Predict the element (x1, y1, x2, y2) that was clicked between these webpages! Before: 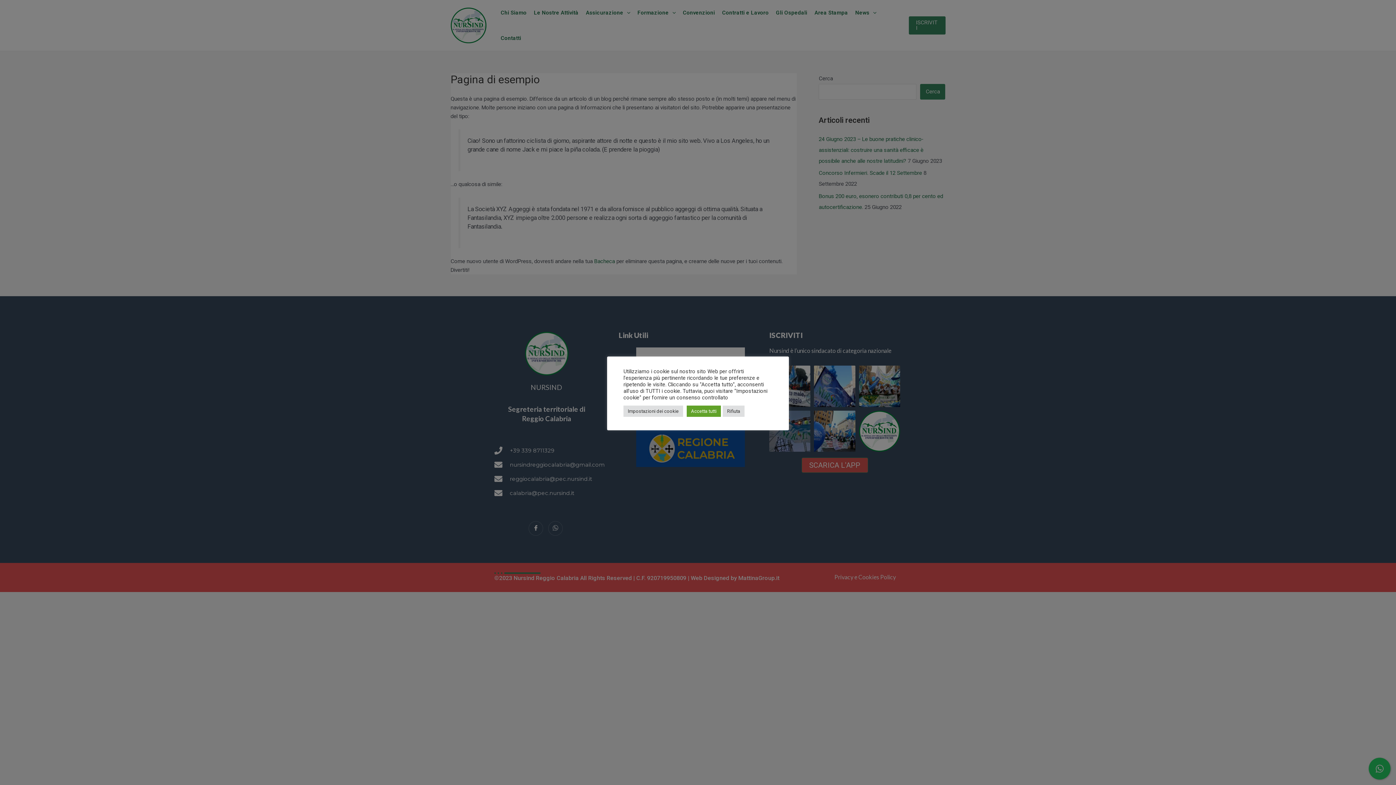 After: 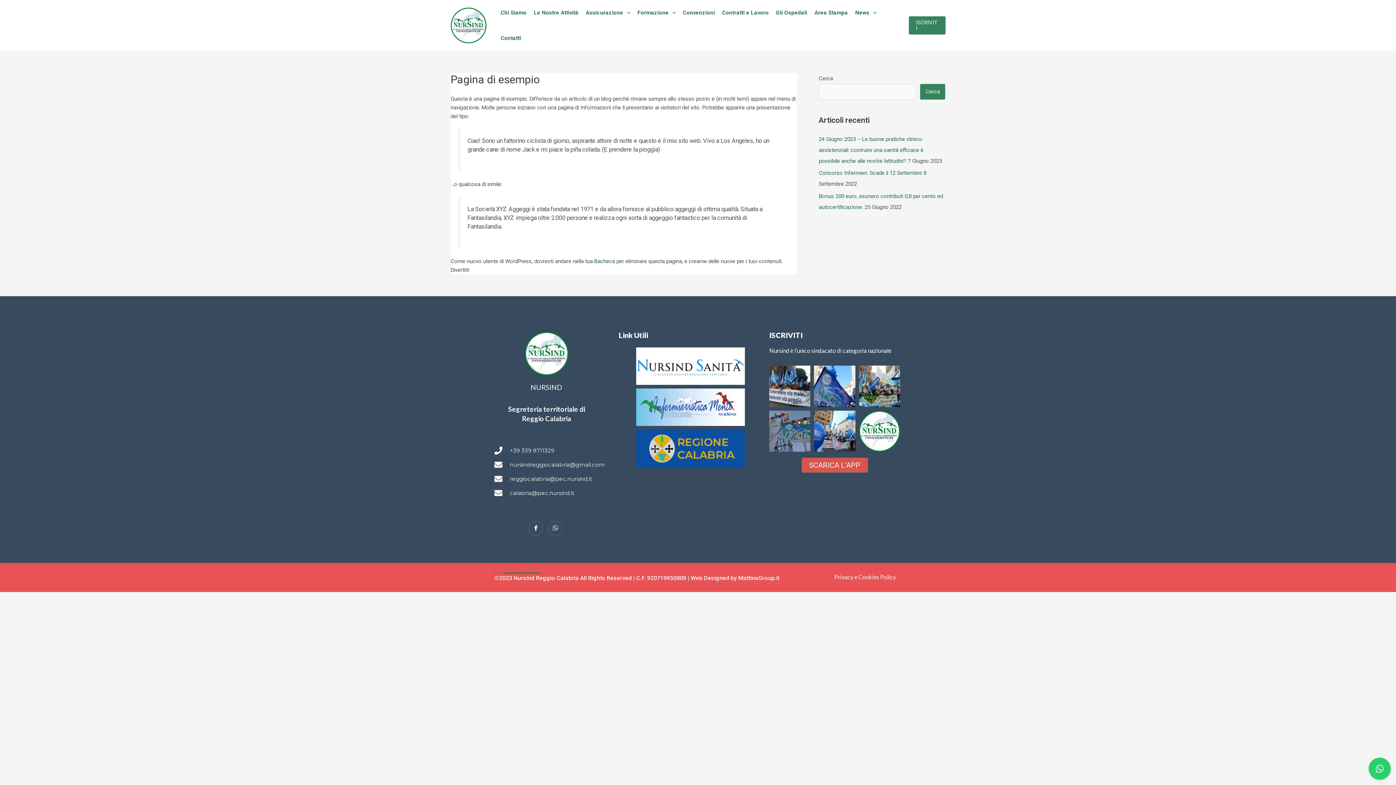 Action: bbox: (686, 405, 721, 416) label: Accetta tutti